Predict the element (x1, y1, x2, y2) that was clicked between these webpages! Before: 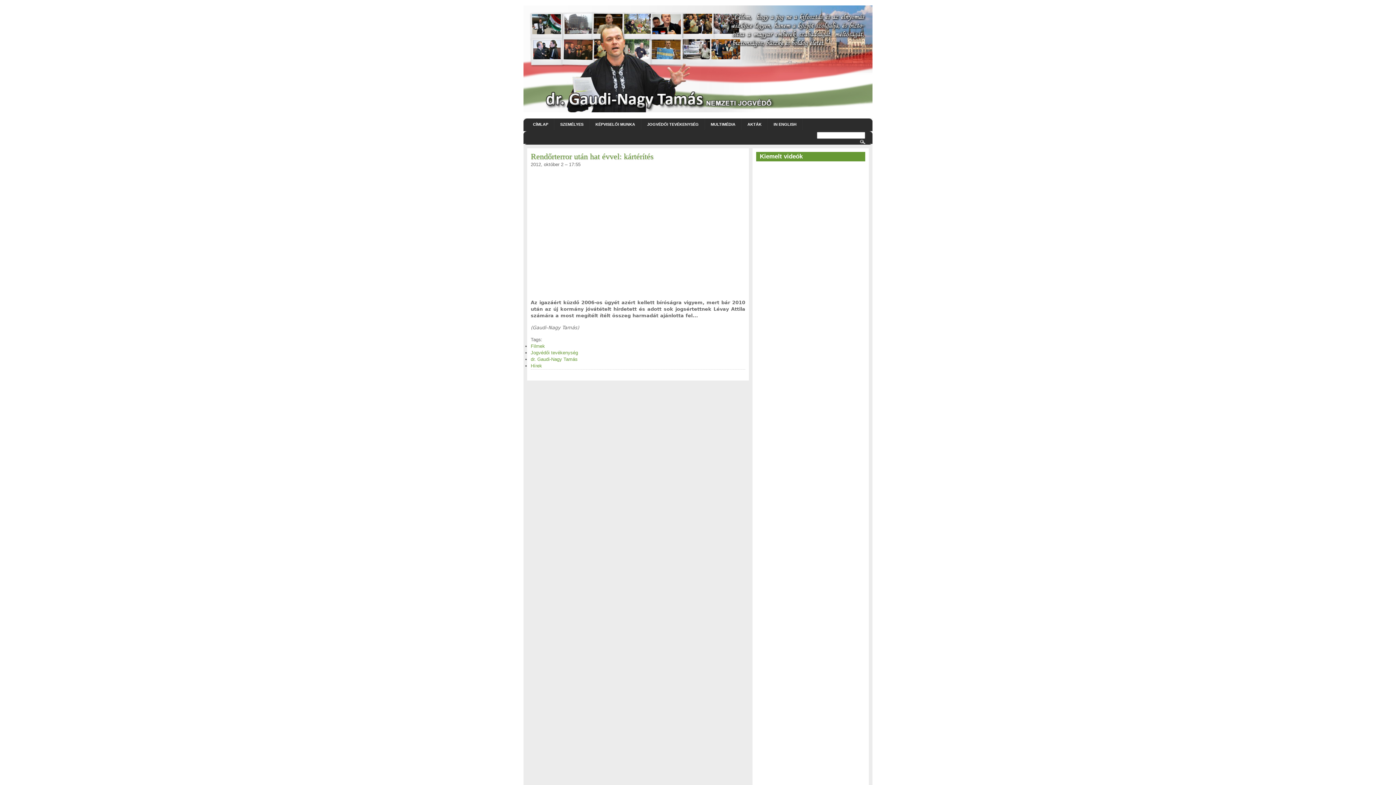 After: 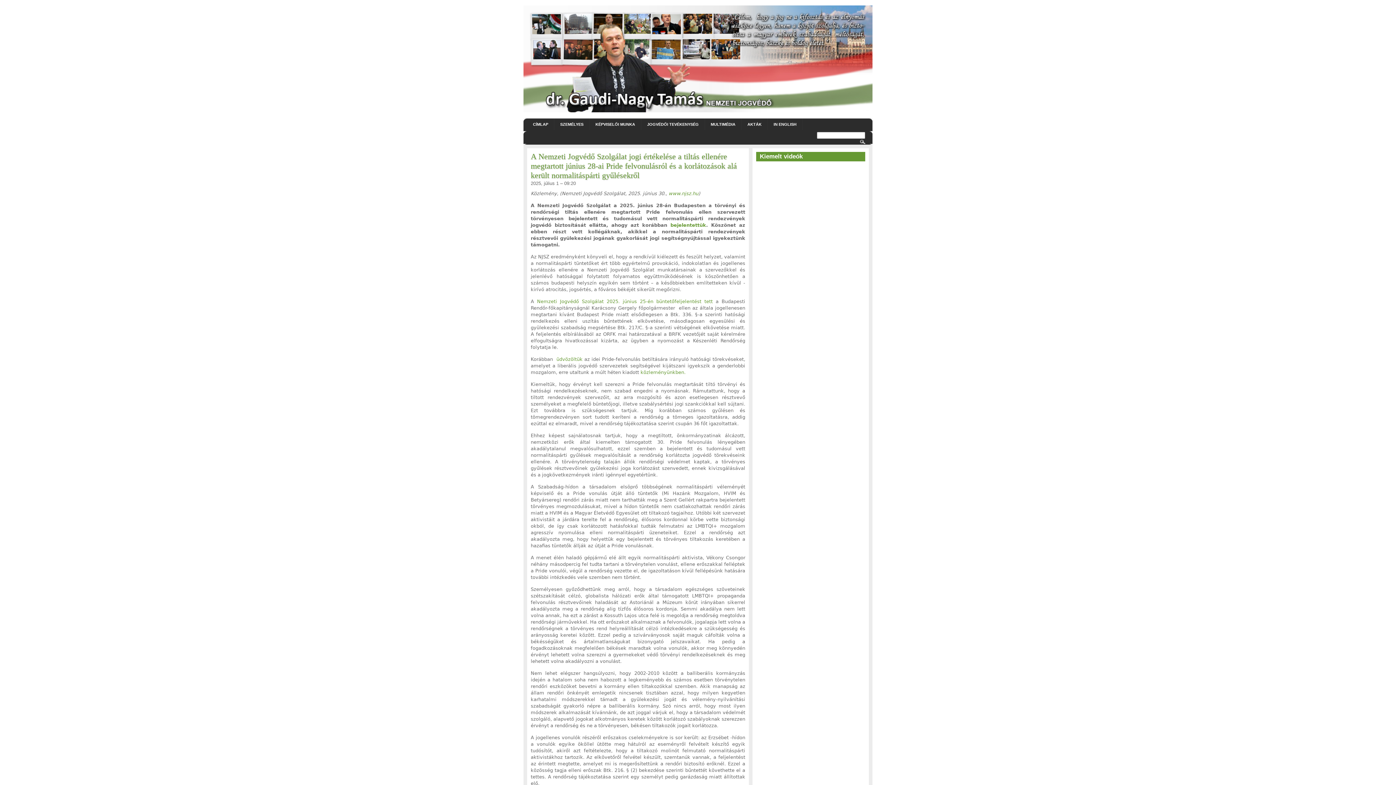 Action: label: CÍMLAP bbox: (527, 118, 554, 130)